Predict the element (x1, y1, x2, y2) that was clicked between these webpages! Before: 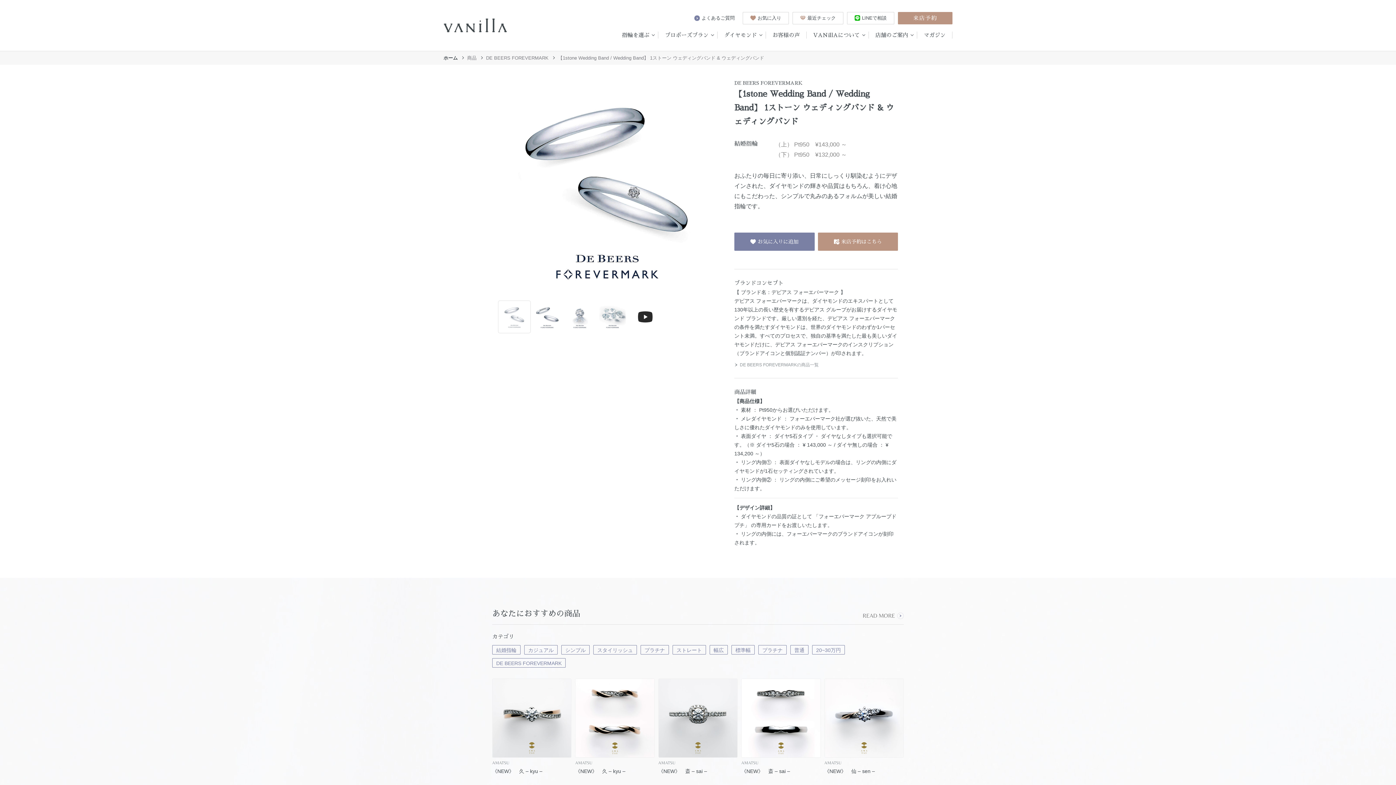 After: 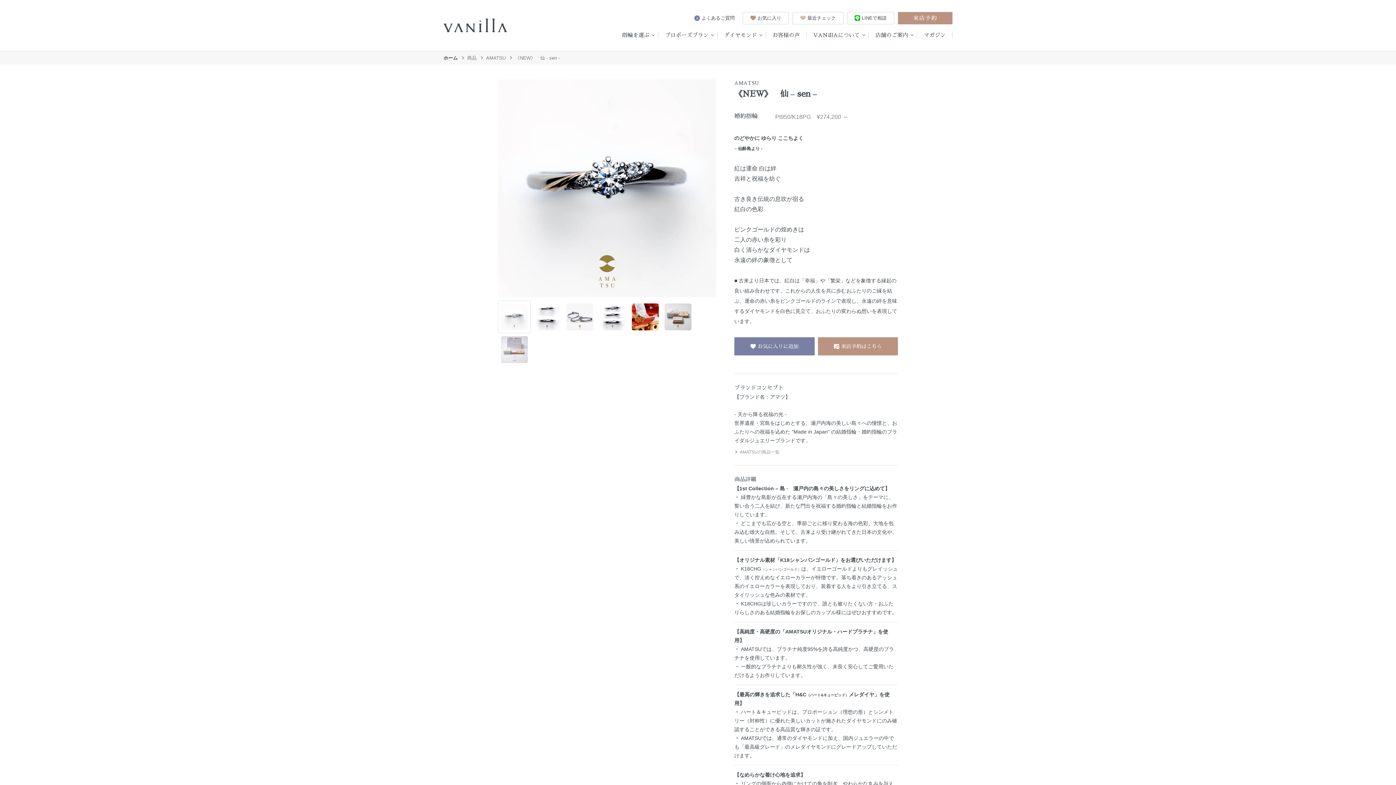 Action: label: AMATSU
《NEW》　仙 – sen – bbox: (824, 678, 904, 776)